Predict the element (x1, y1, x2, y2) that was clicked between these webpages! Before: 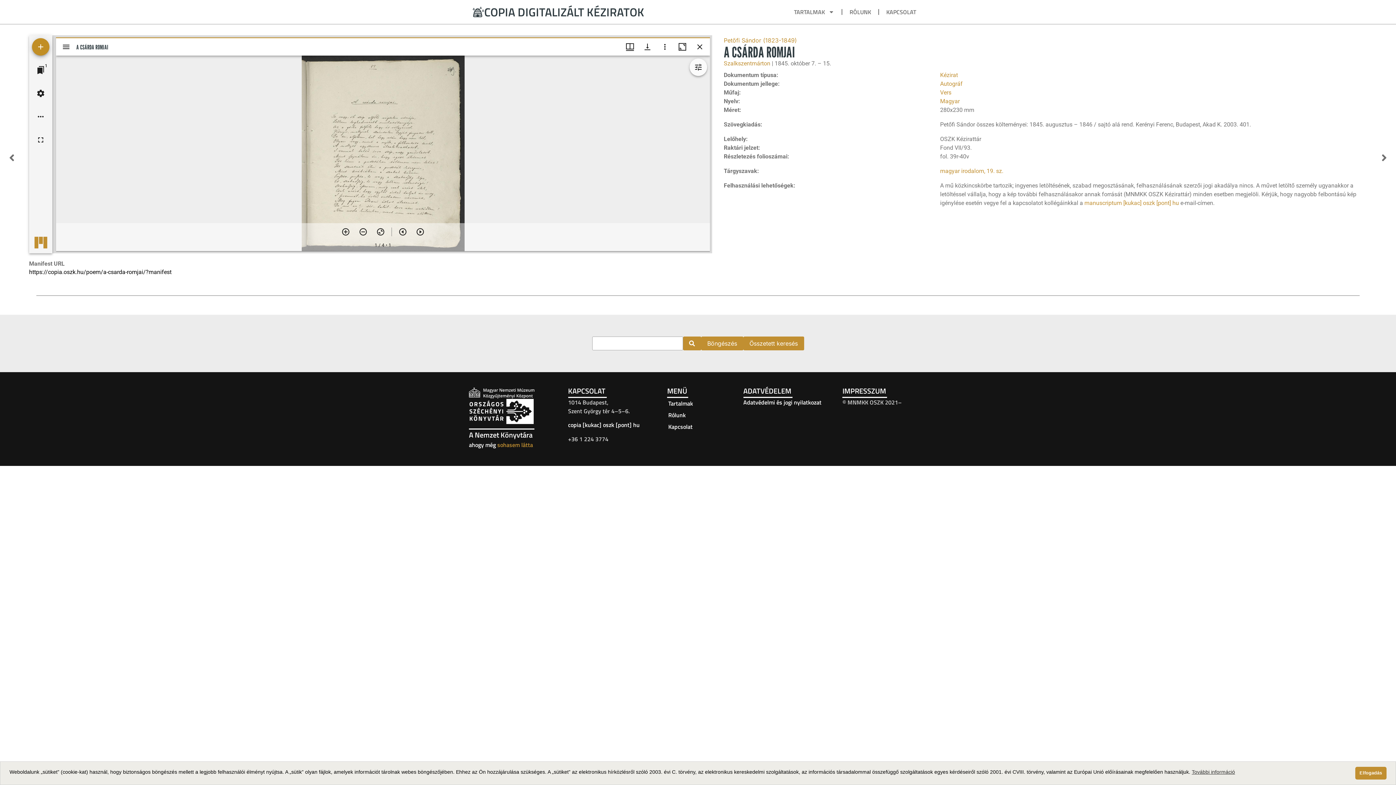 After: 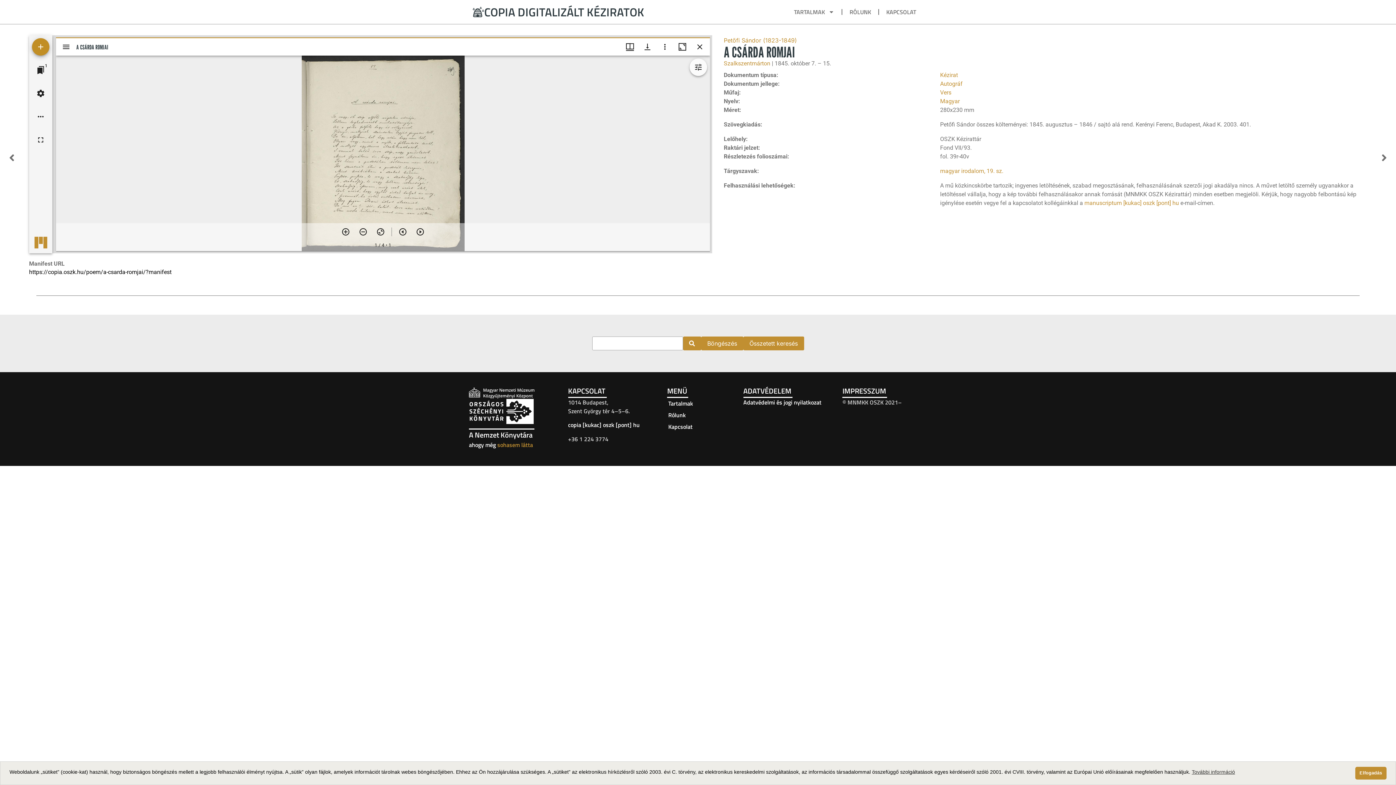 Action: bbox: (568, 420, 639, 429) label: copia [kukac] oszk [pont] hu